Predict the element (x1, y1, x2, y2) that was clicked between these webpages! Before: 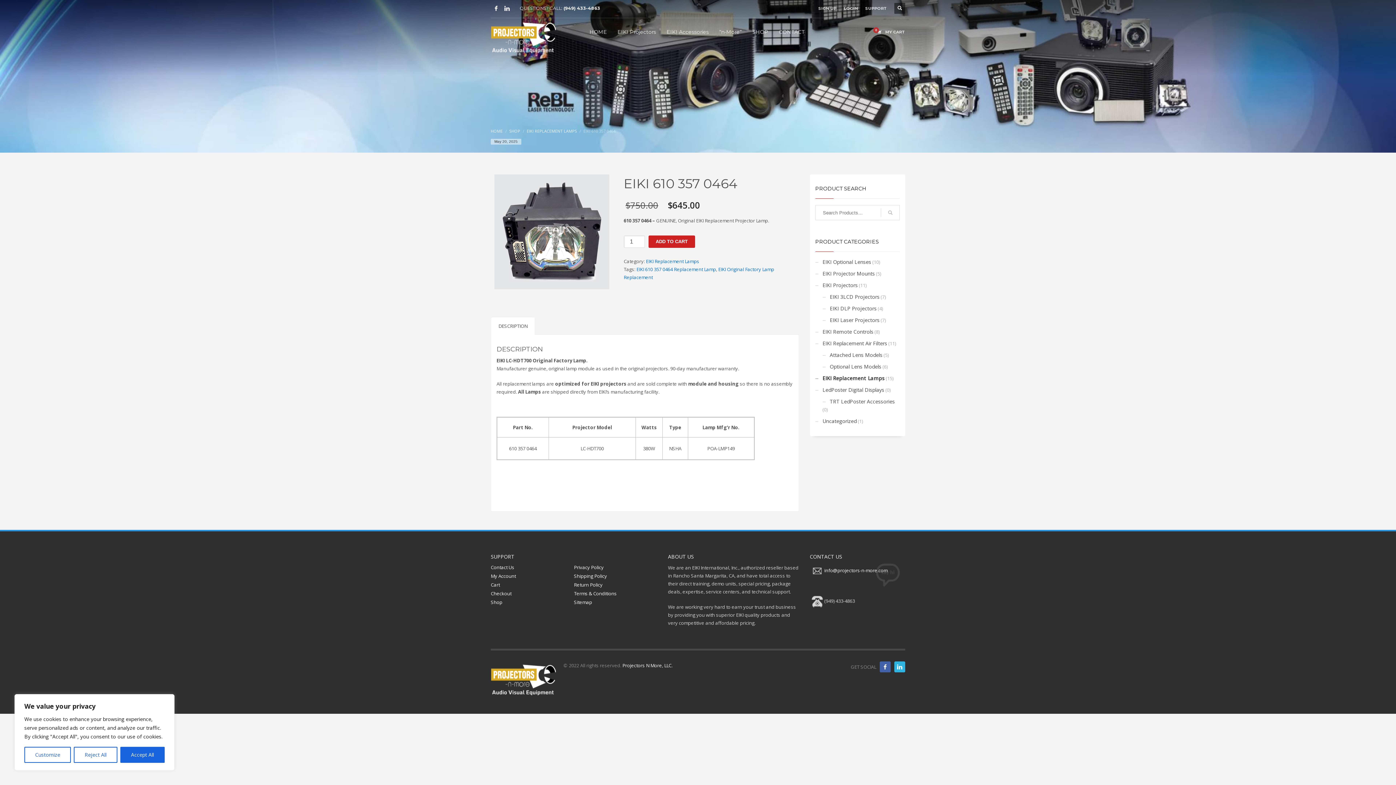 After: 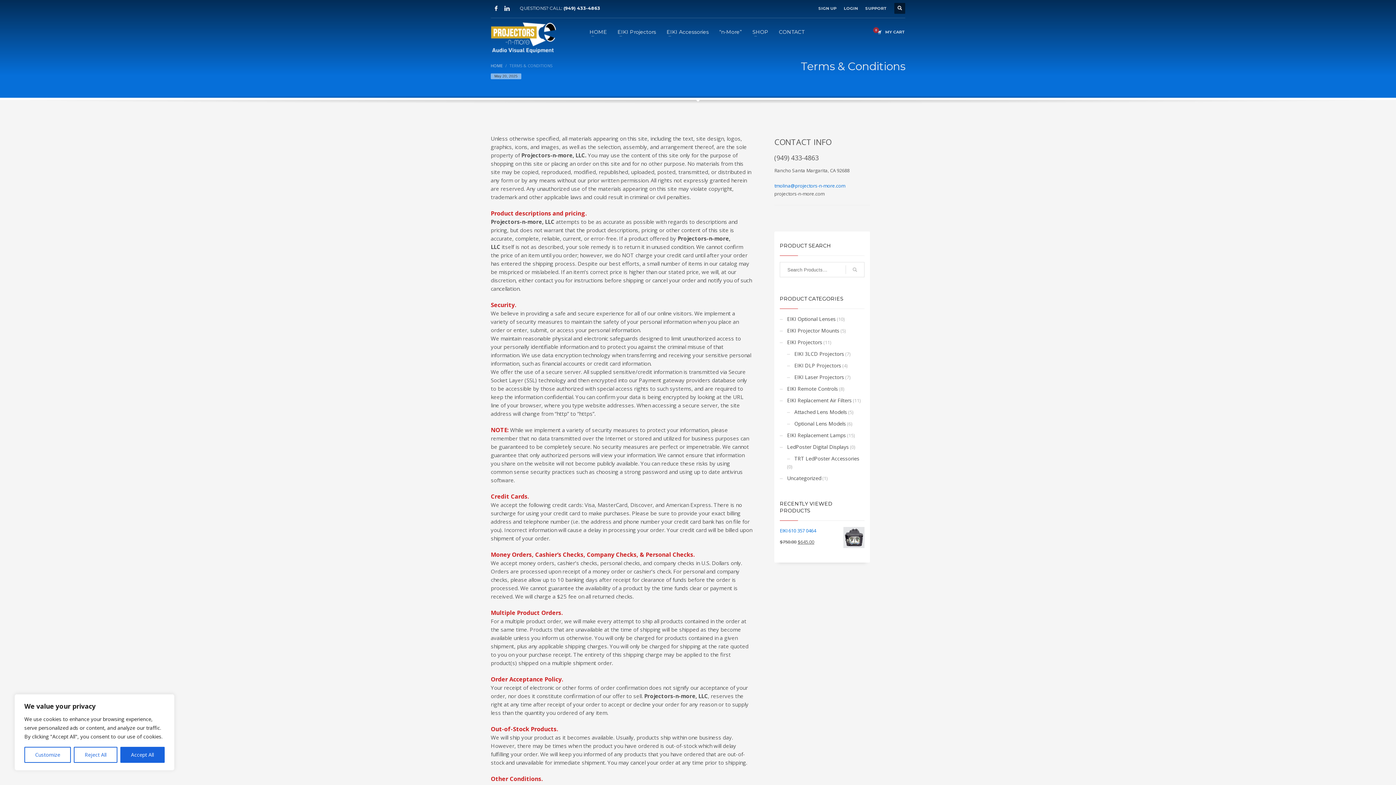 Action: bbox: (574, 590, 657, 597) label: Terms & Conditions